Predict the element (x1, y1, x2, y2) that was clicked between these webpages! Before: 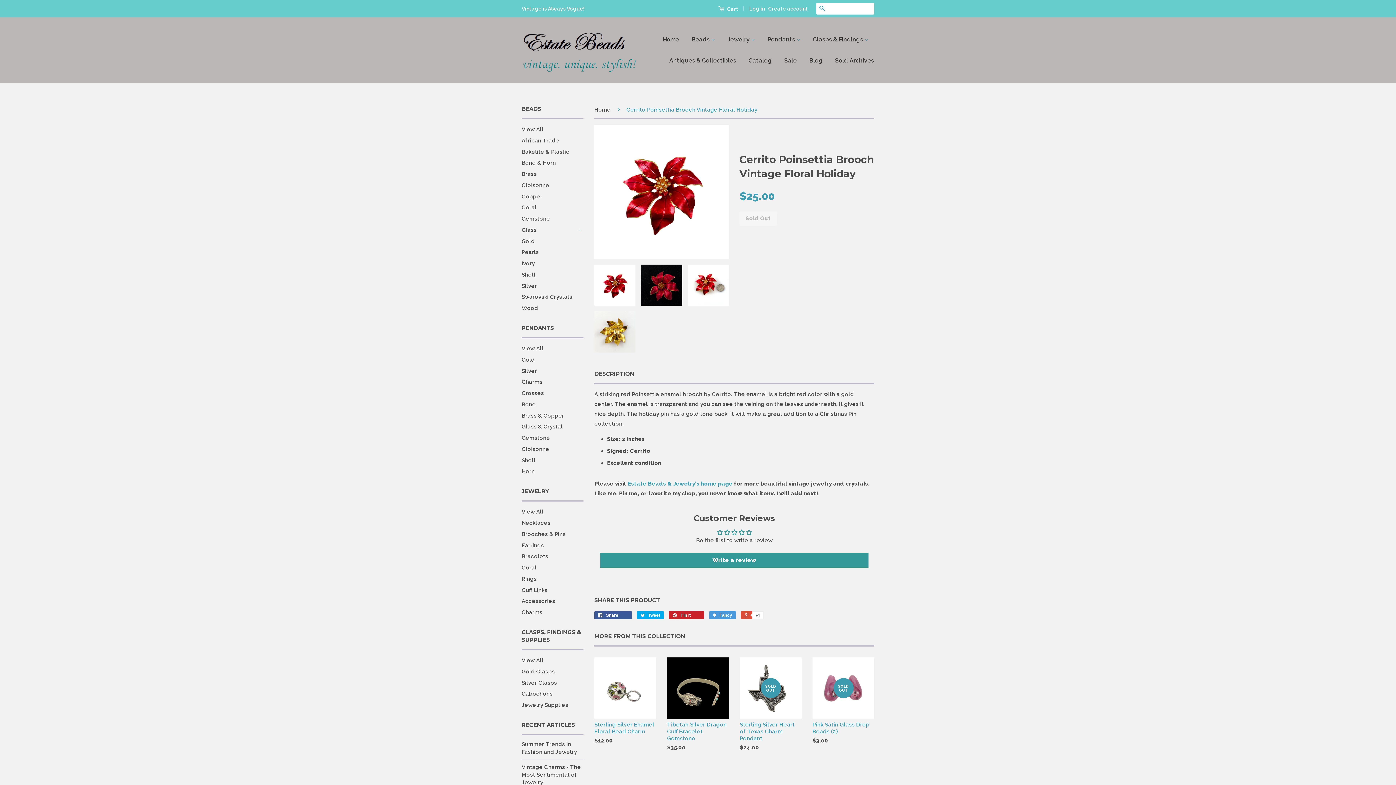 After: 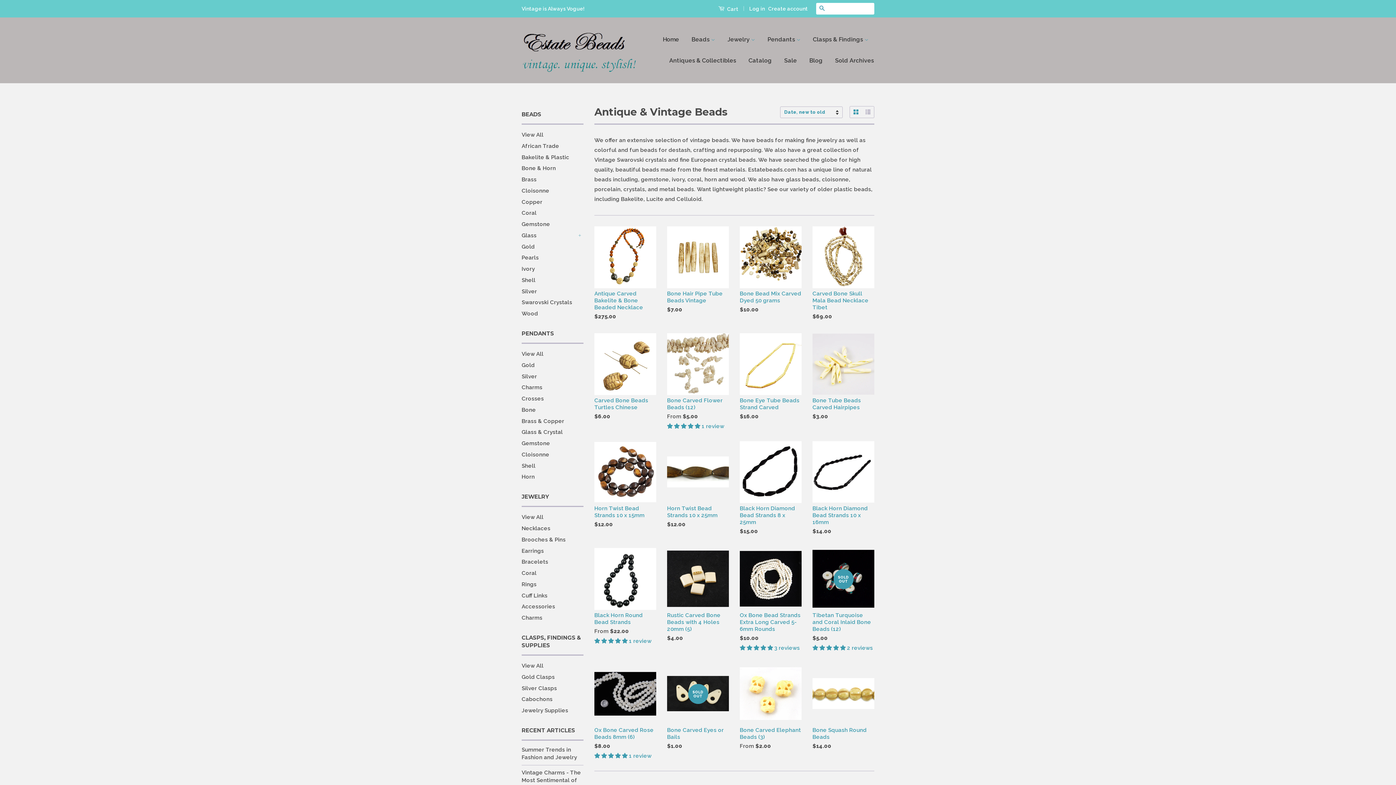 Action: label: Bone & Horn bbox: (521, 159, 556, 166)